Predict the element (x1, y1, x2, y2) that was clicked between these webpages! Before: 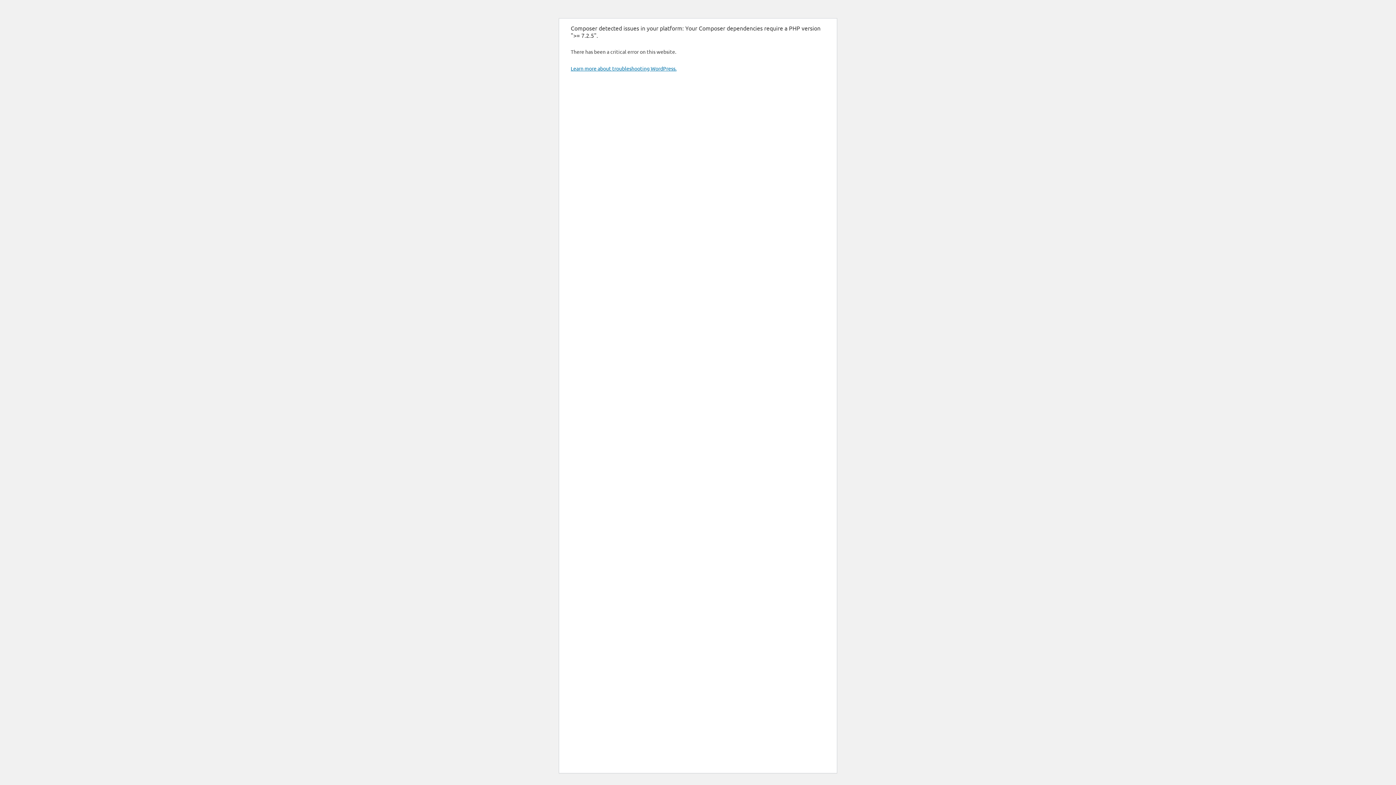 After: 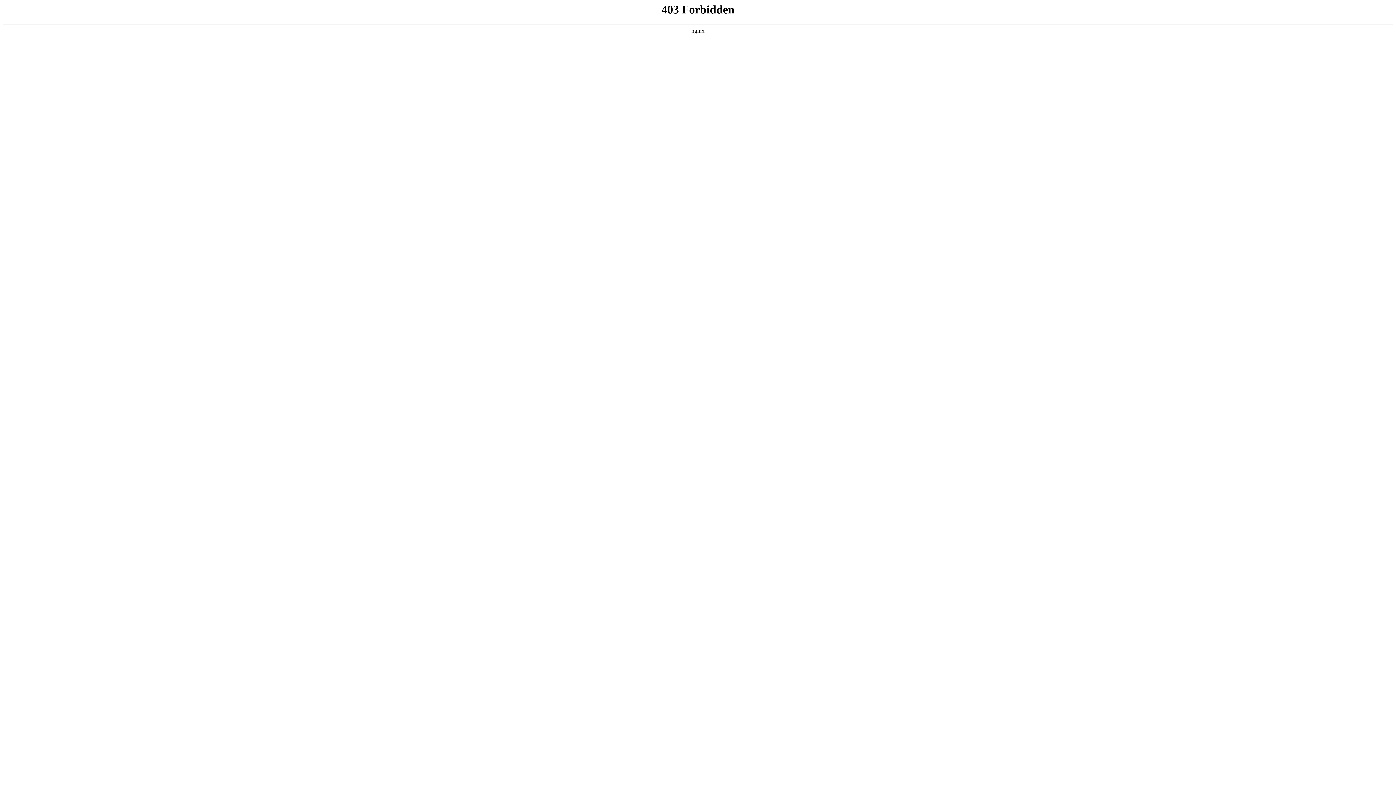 Action: bbox: (570, 65, 676, 71) label: Learn more about troubleshooting WordPress.